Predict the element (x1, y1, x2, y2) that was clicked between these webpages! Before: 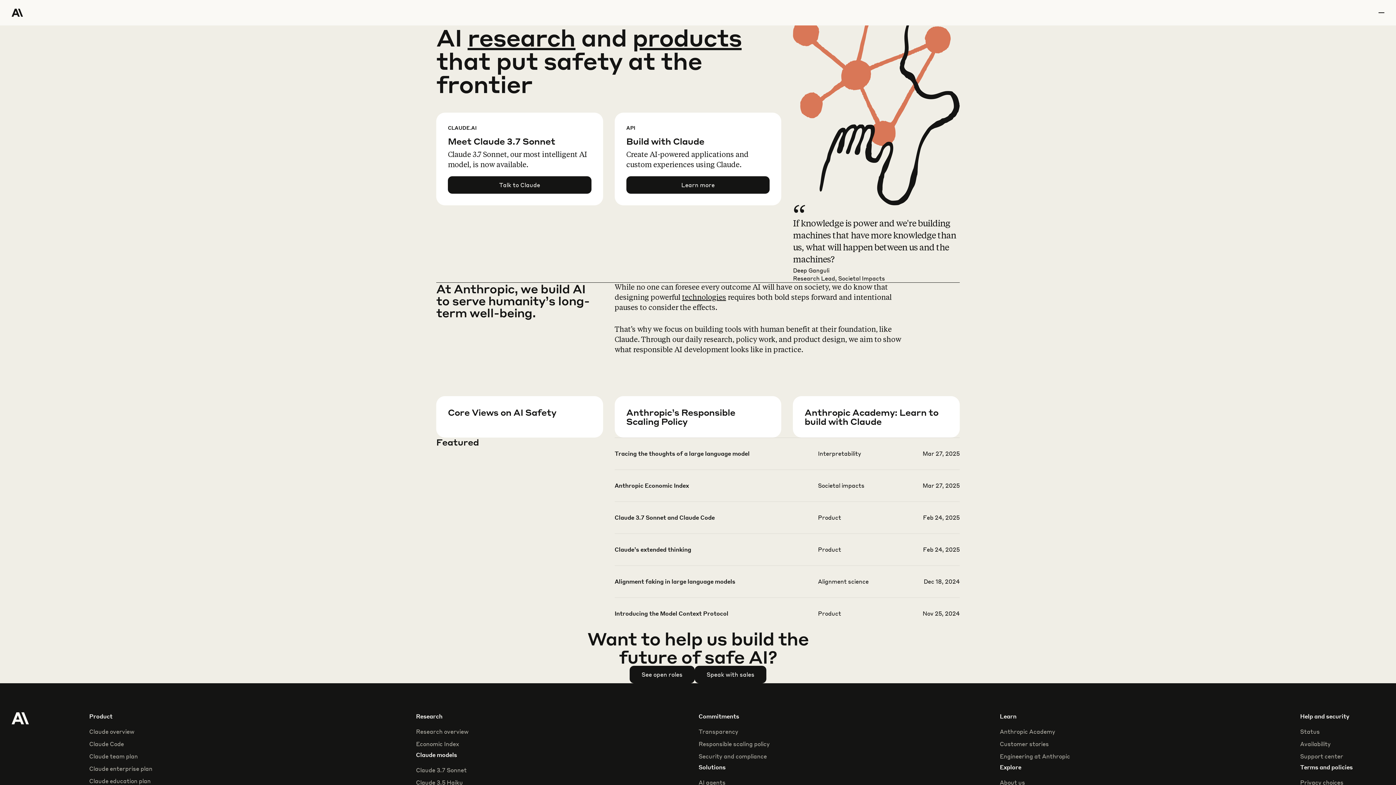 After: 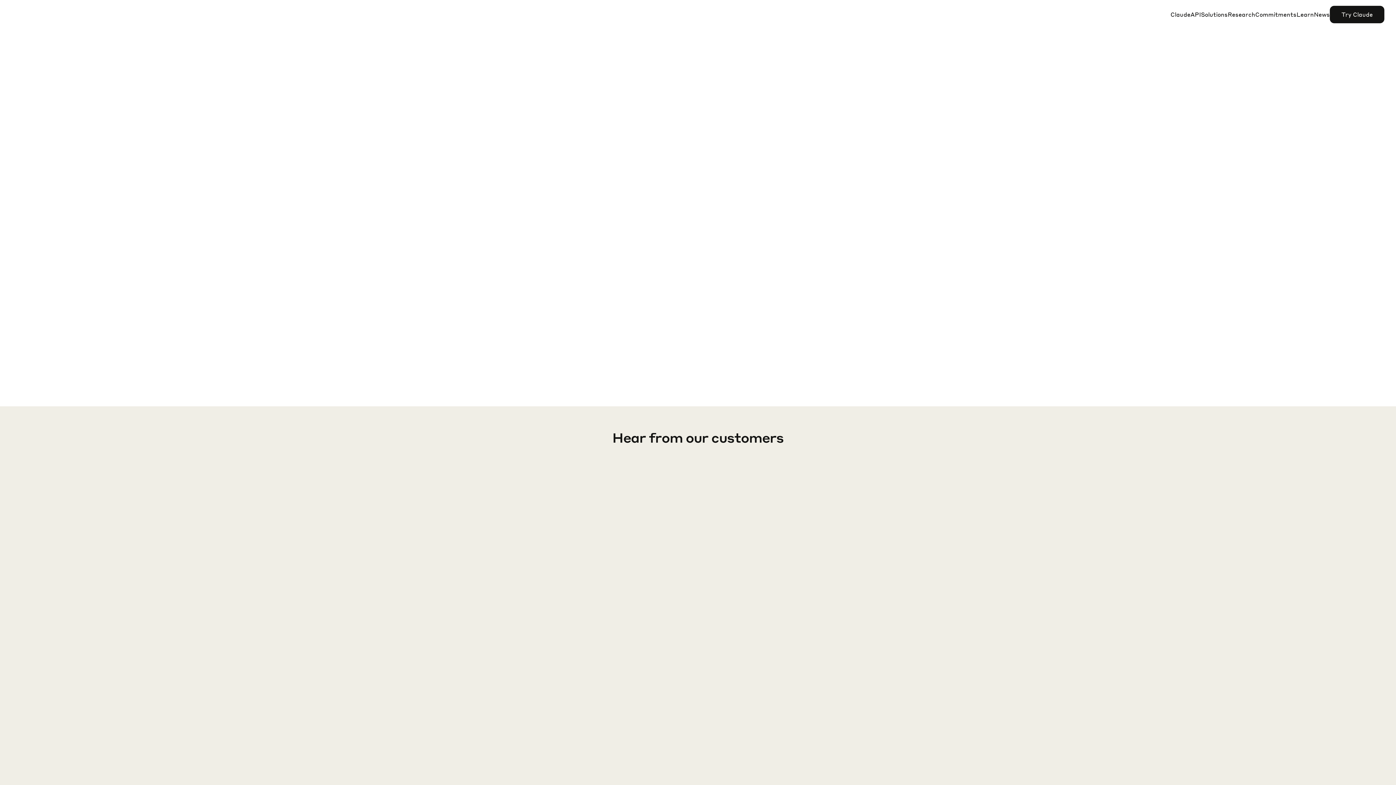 Action: label: Customer stories bbox: (1000, 740, 1049, 748)